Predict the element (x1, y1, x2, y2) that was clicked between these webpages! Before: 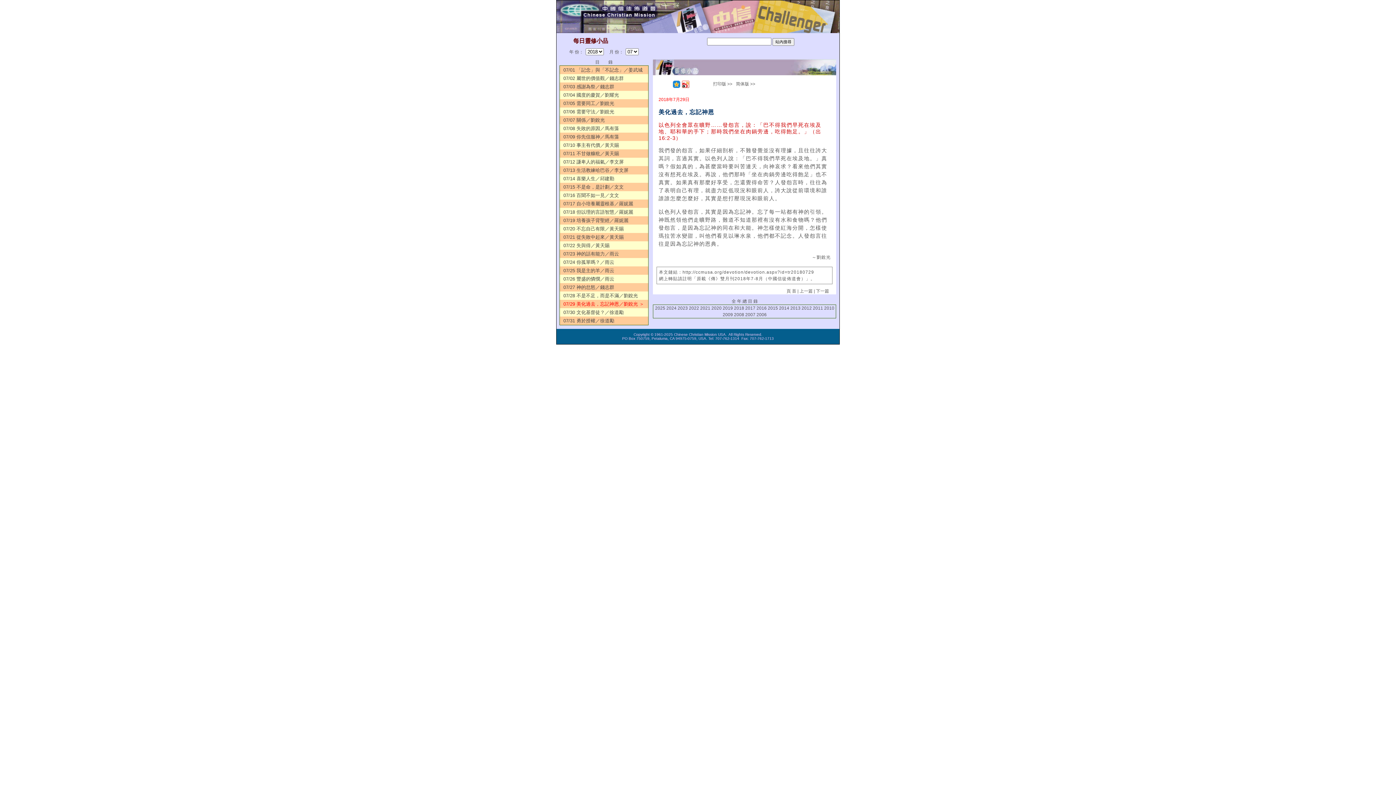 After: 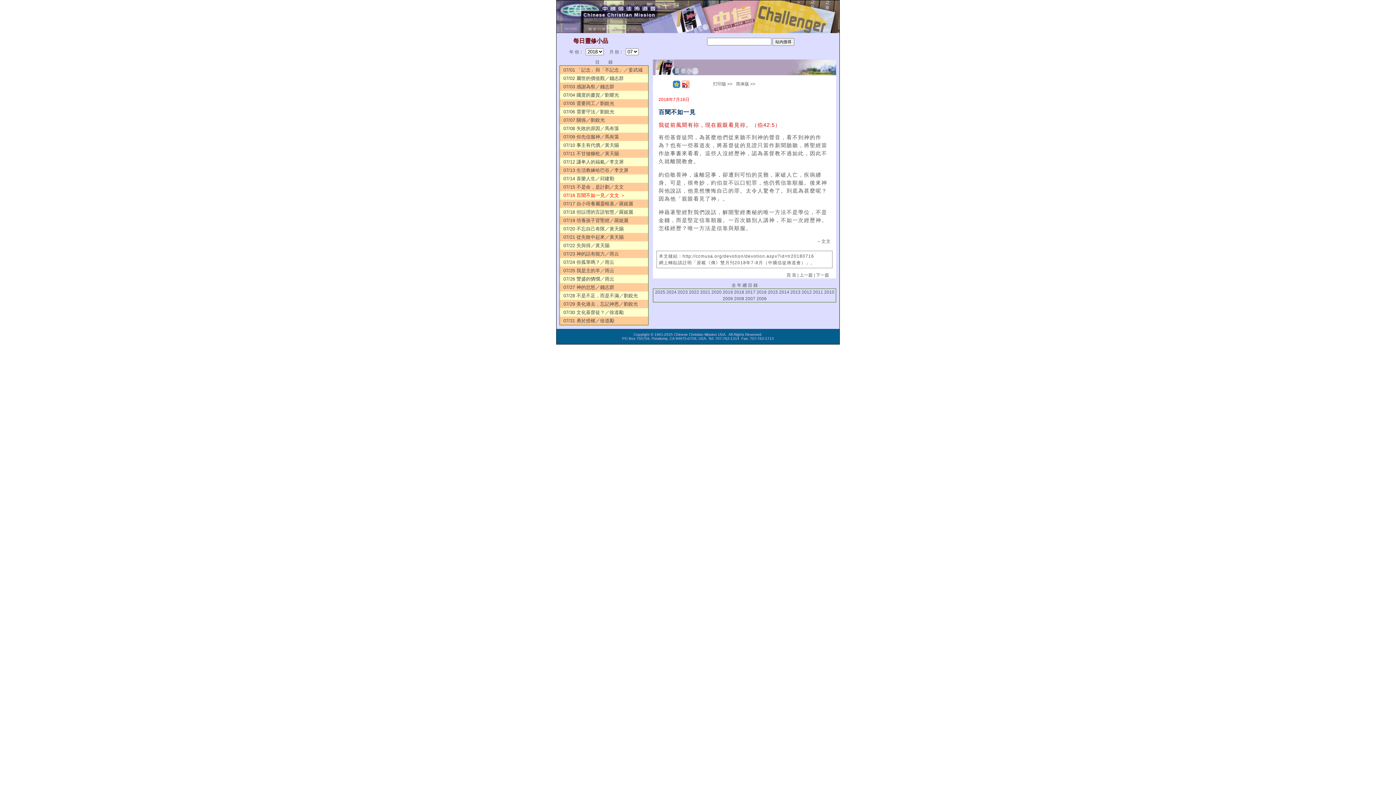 Action: bbox: (559, 191, 648, 199) label: 07/16 百聞不如一見／文文